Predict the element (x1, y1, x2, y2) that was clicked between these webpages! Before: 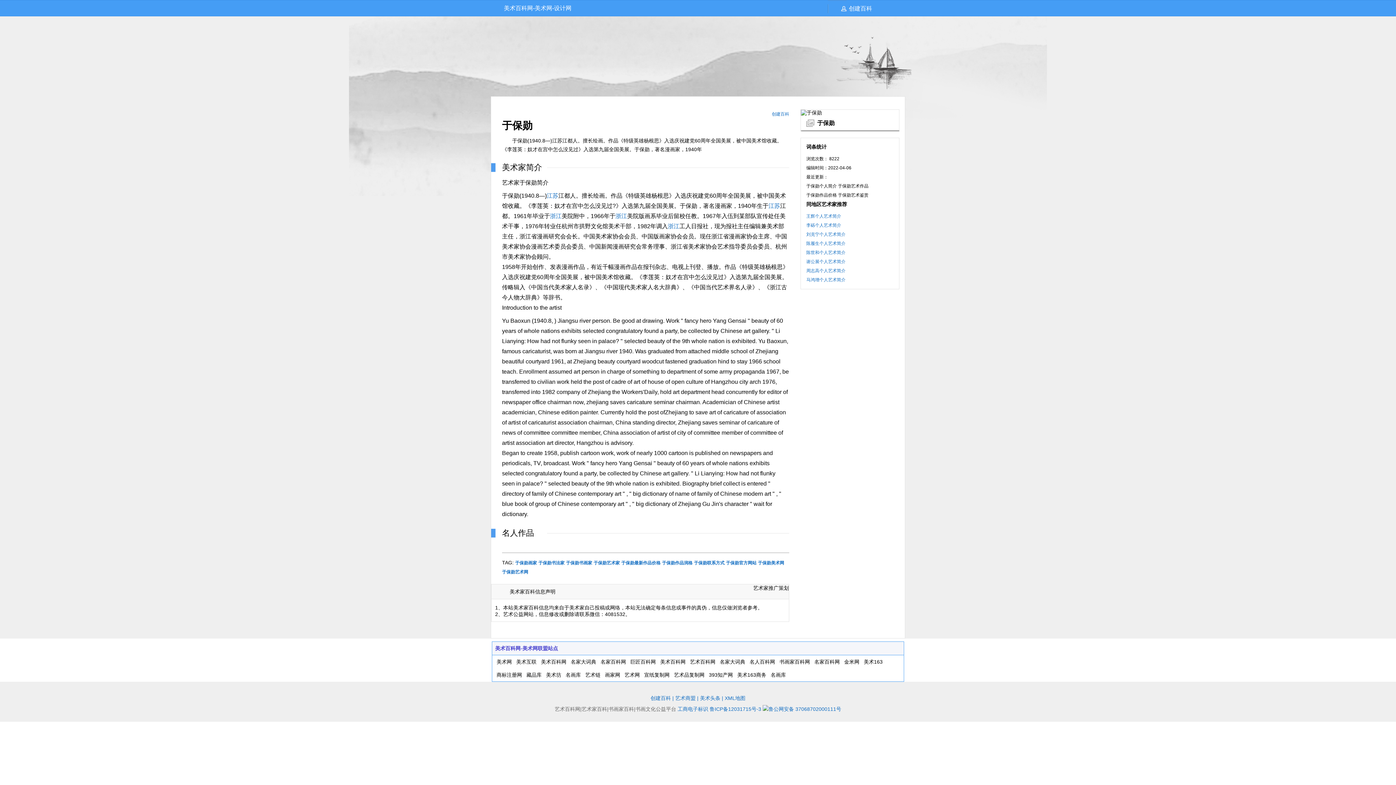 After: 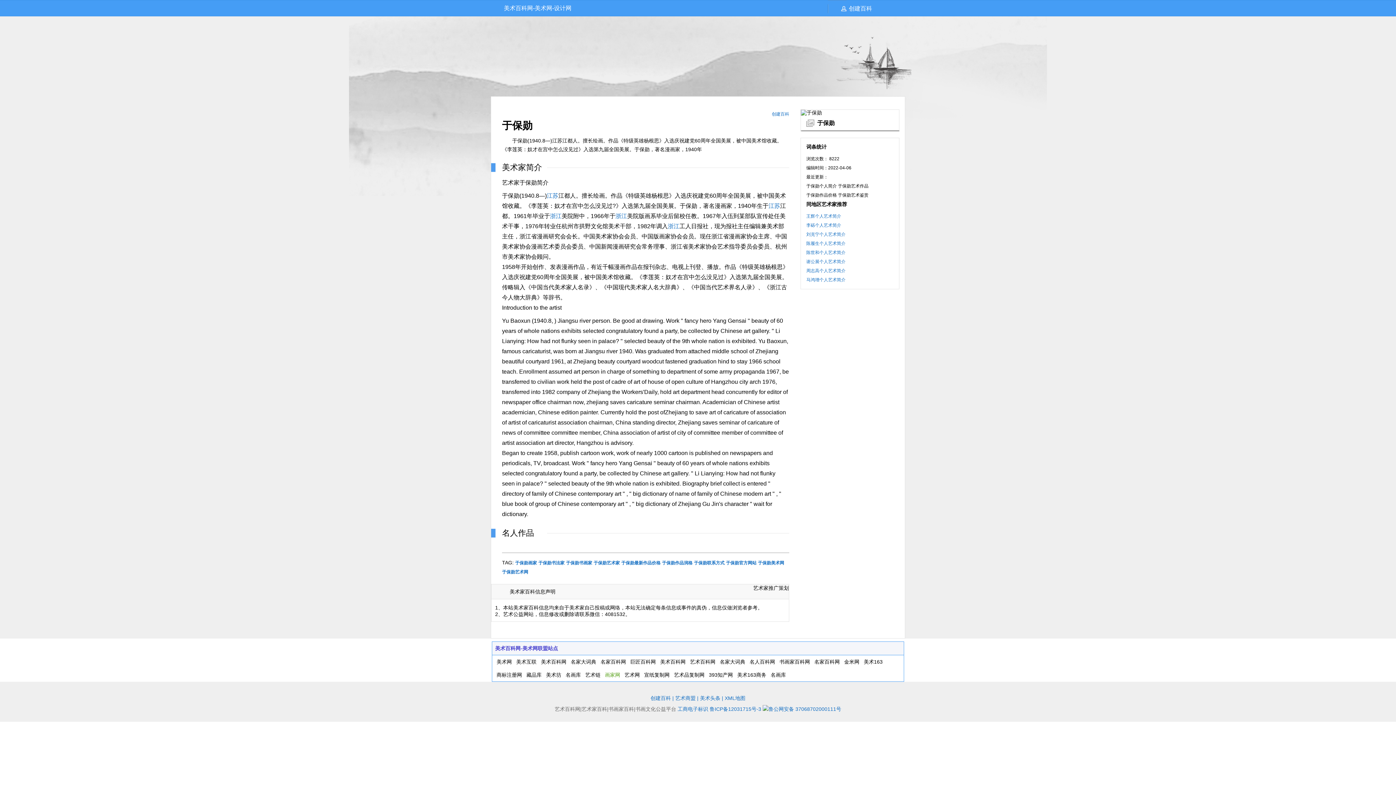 Action: bbox: (605, 672, 620, 678) label: 画家网